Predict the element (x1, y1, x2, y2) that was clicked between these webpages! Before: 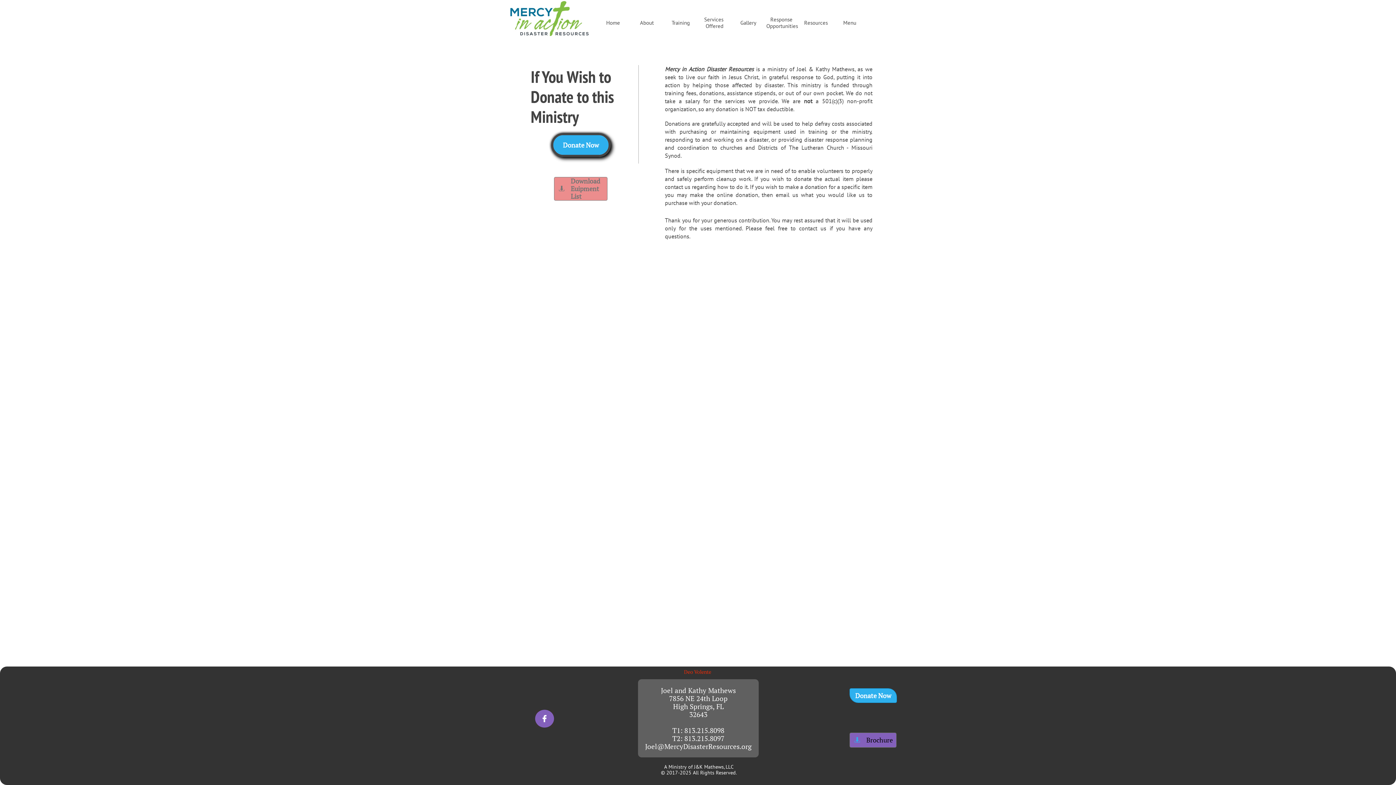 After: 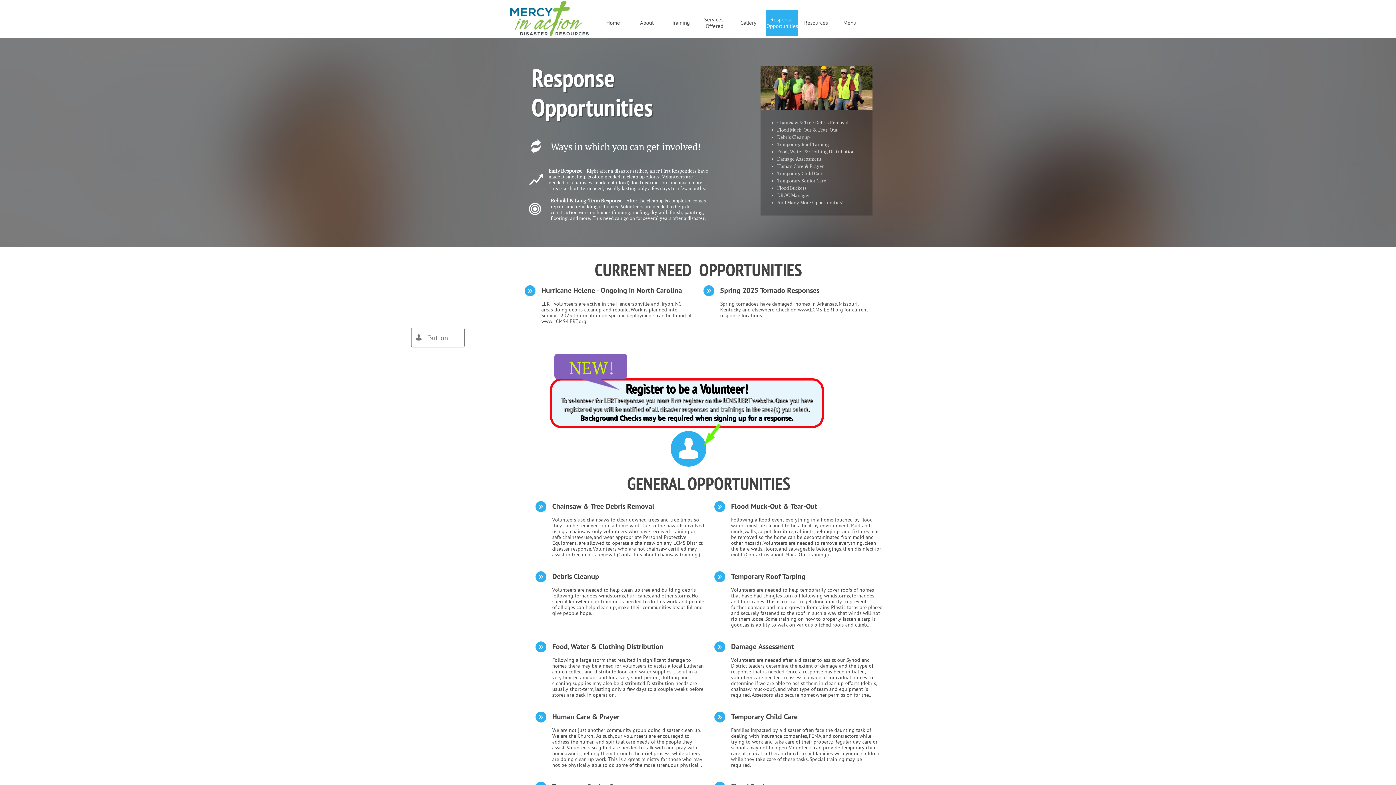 Action: bbox: (766, 9, 798, 36) label: Response Opportunities